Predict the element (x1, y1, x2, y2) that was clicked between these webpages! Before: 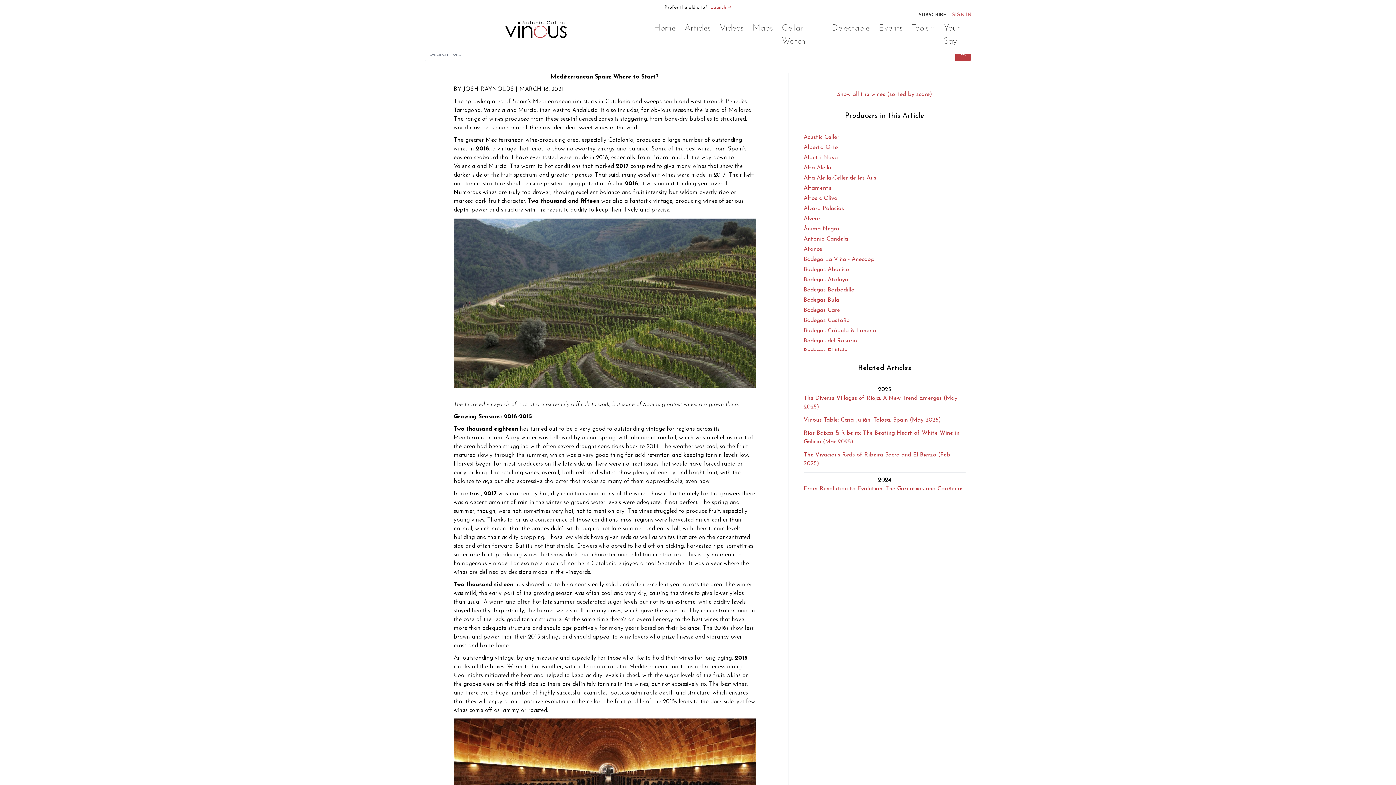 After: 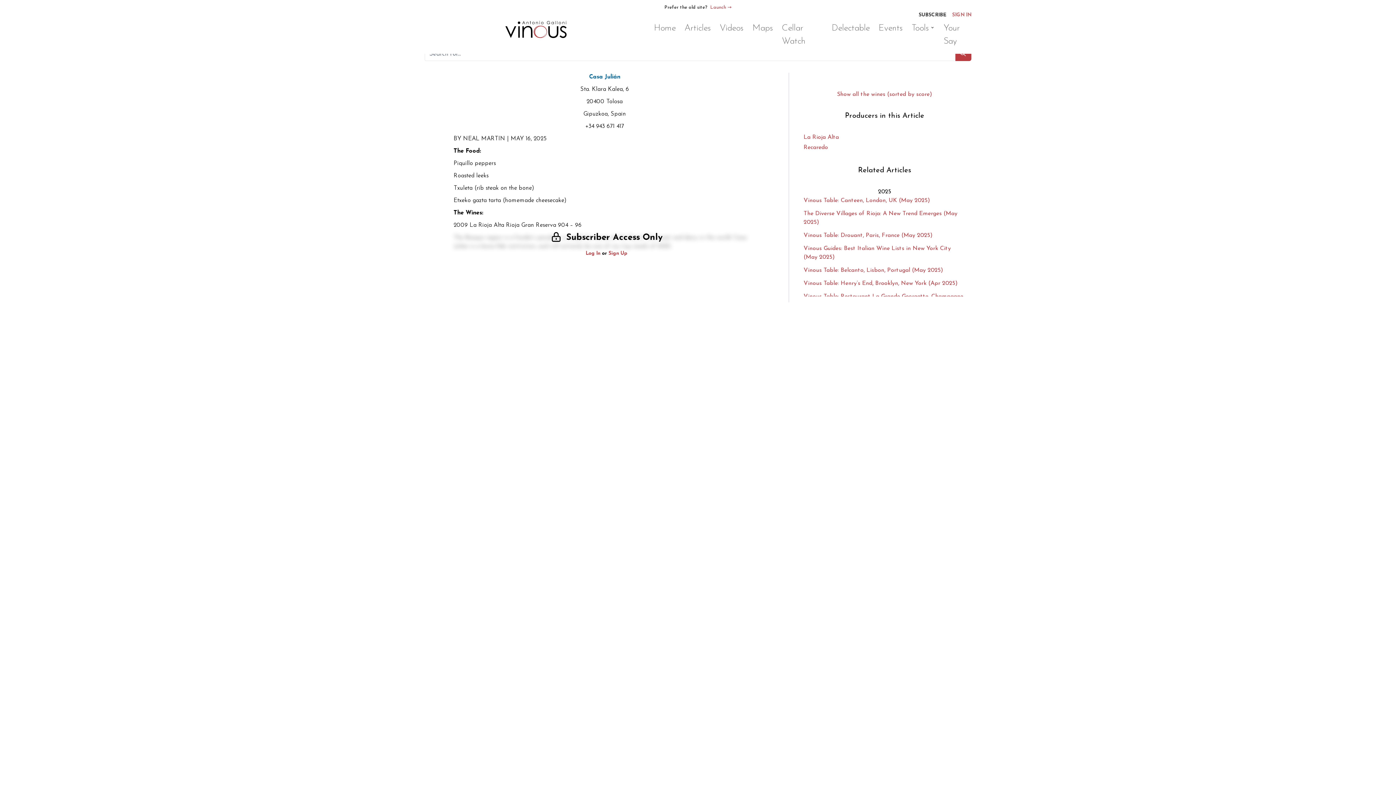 Action: bbox: (803, 417, 941, 423) label: Vinous Table: Casa Julián, Tolosa, Spain (May 2025)